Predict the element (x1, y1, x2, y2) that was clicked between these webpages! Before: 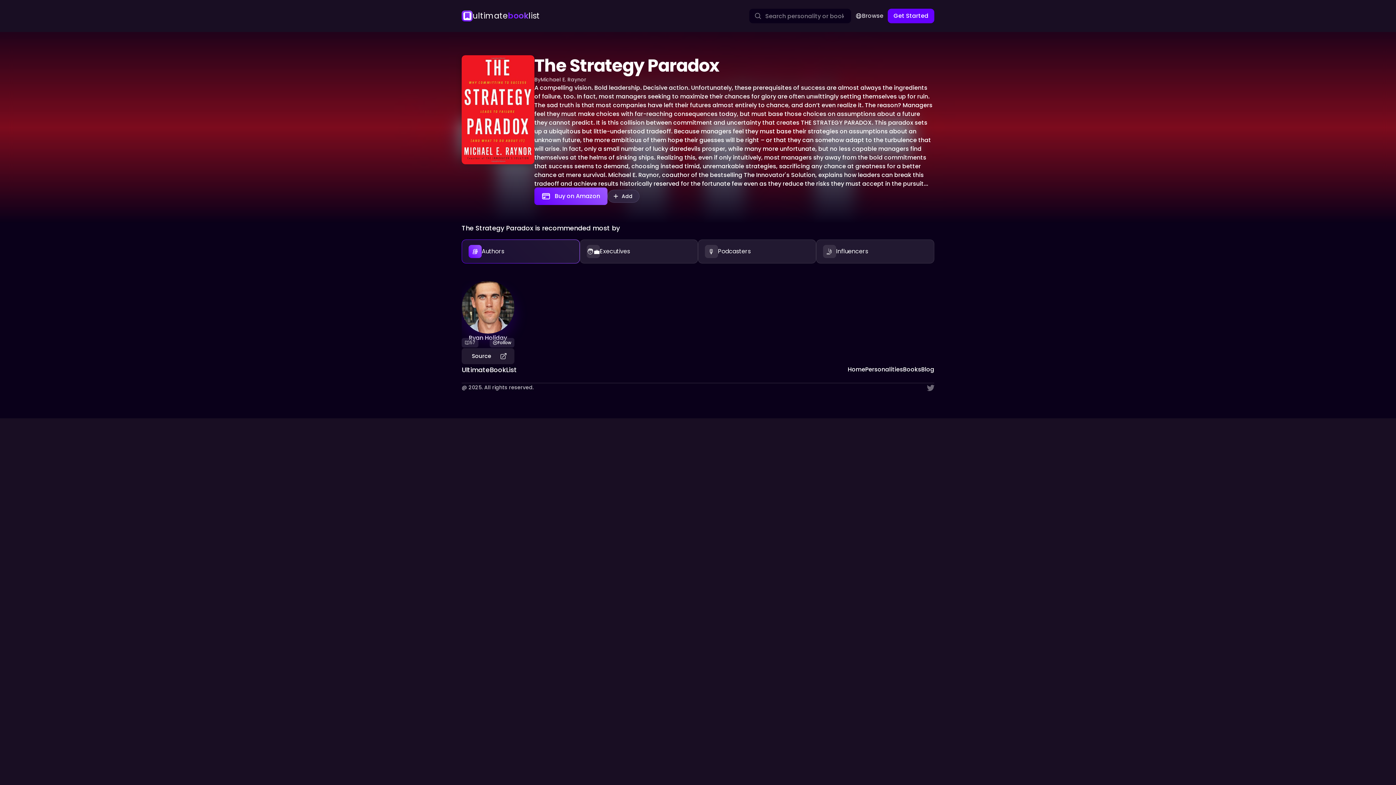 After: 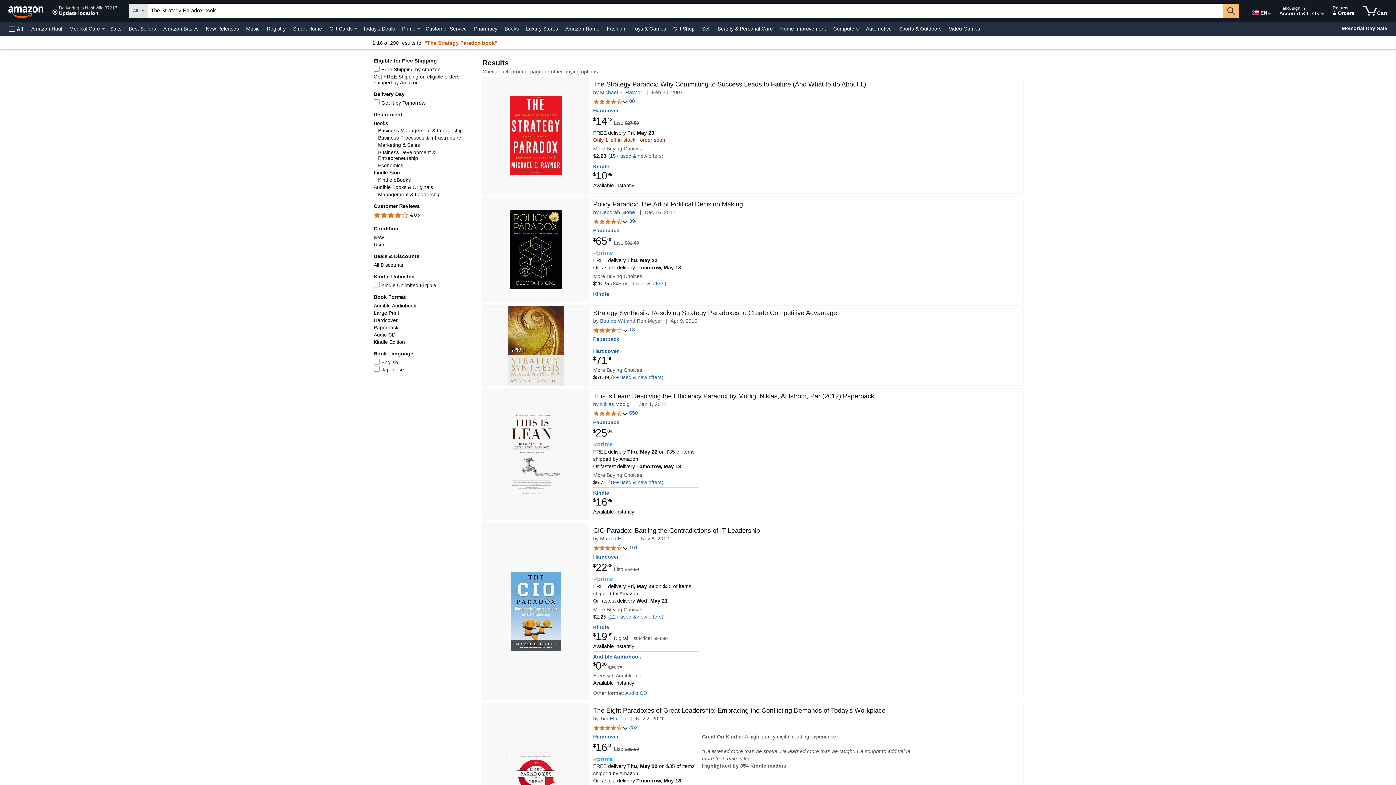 Action: label: Buy on Amazon bbox: (534, 187, 607, 205)